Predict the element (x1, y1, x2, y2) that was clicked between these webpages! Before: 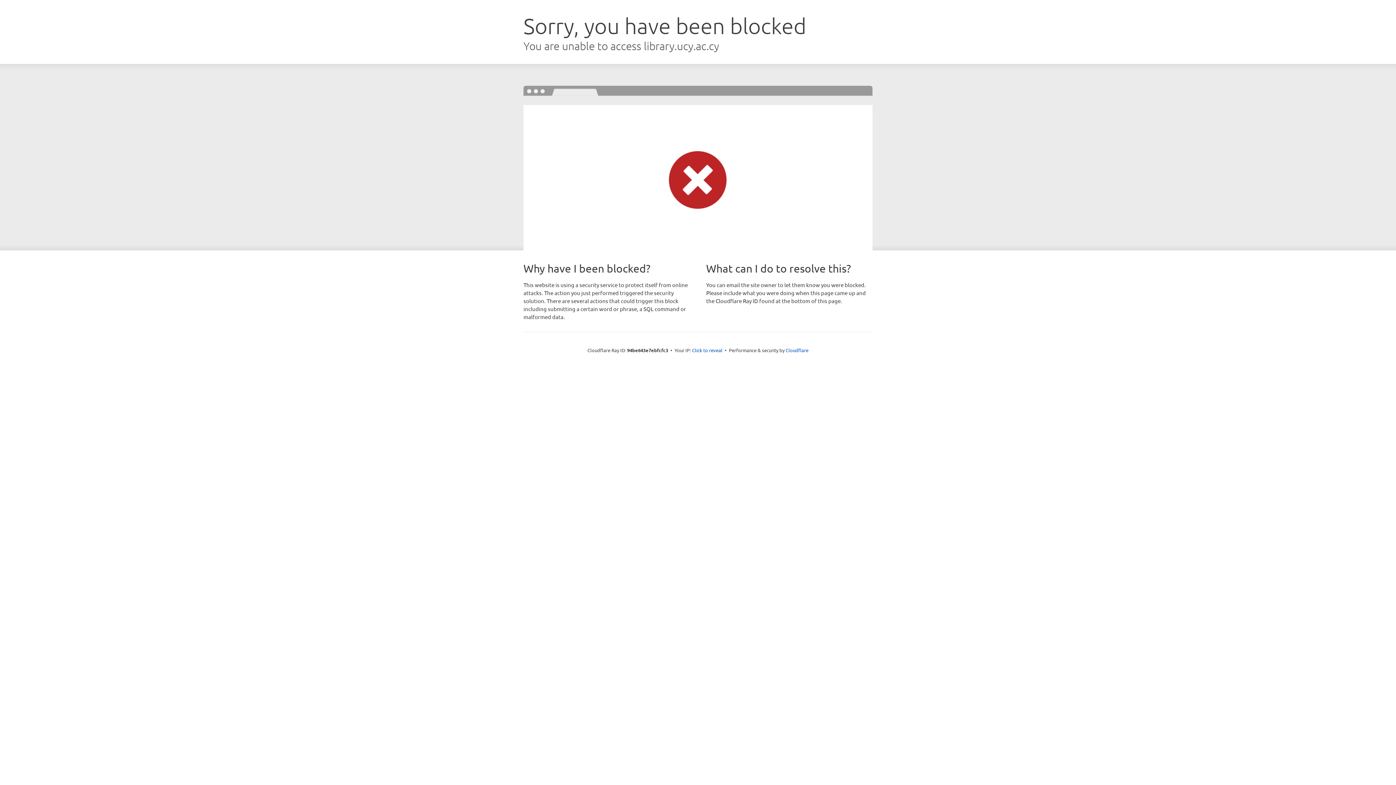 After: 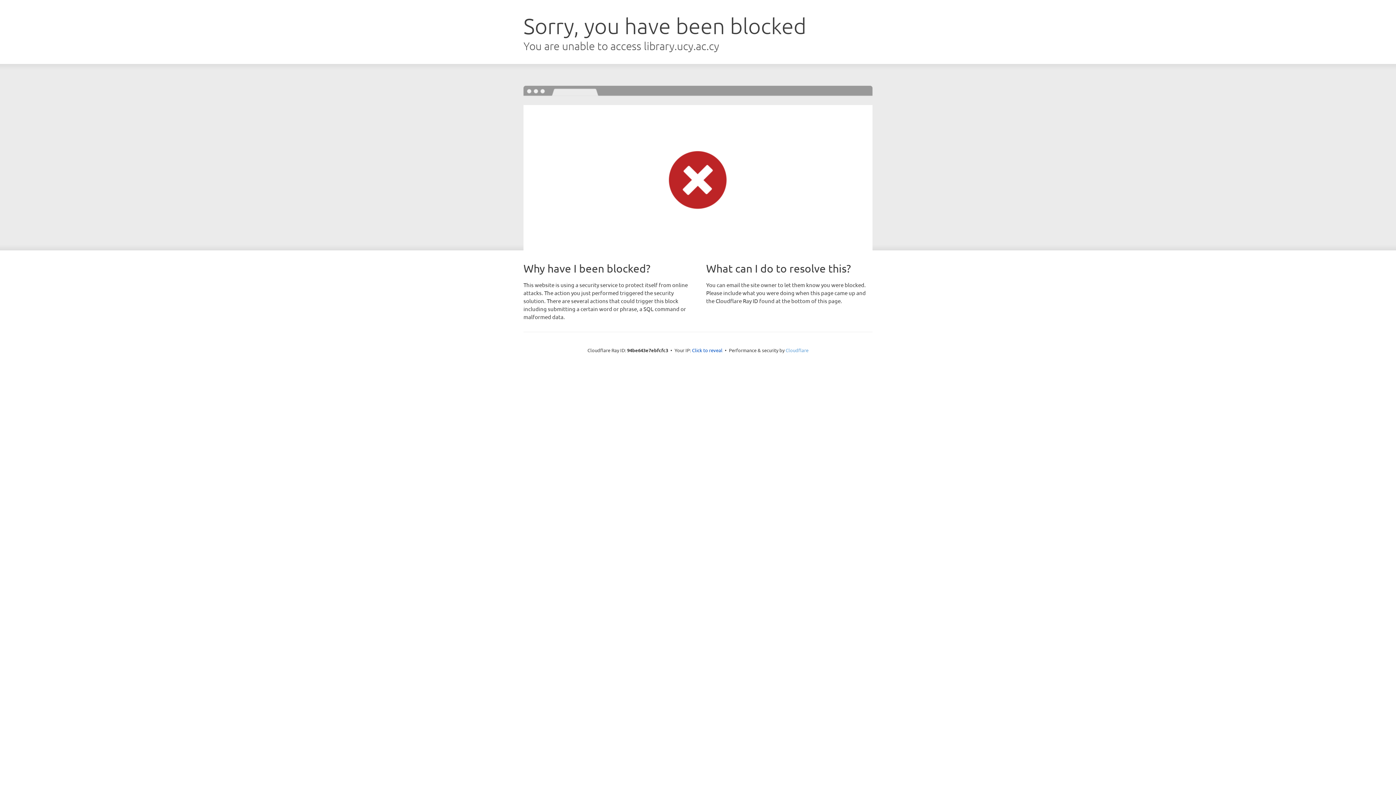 Action: bbox: (785, 347, 808, 353) label: Cloudflare